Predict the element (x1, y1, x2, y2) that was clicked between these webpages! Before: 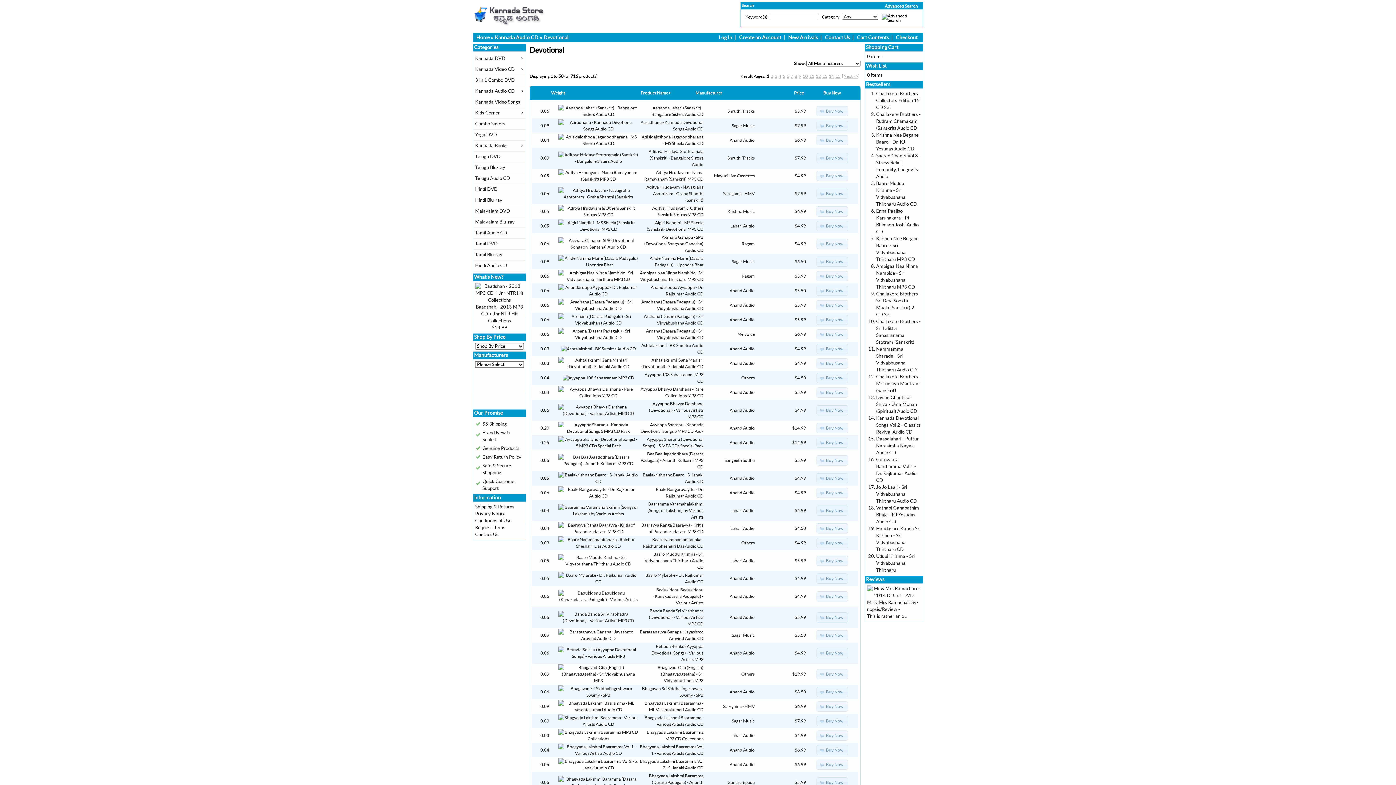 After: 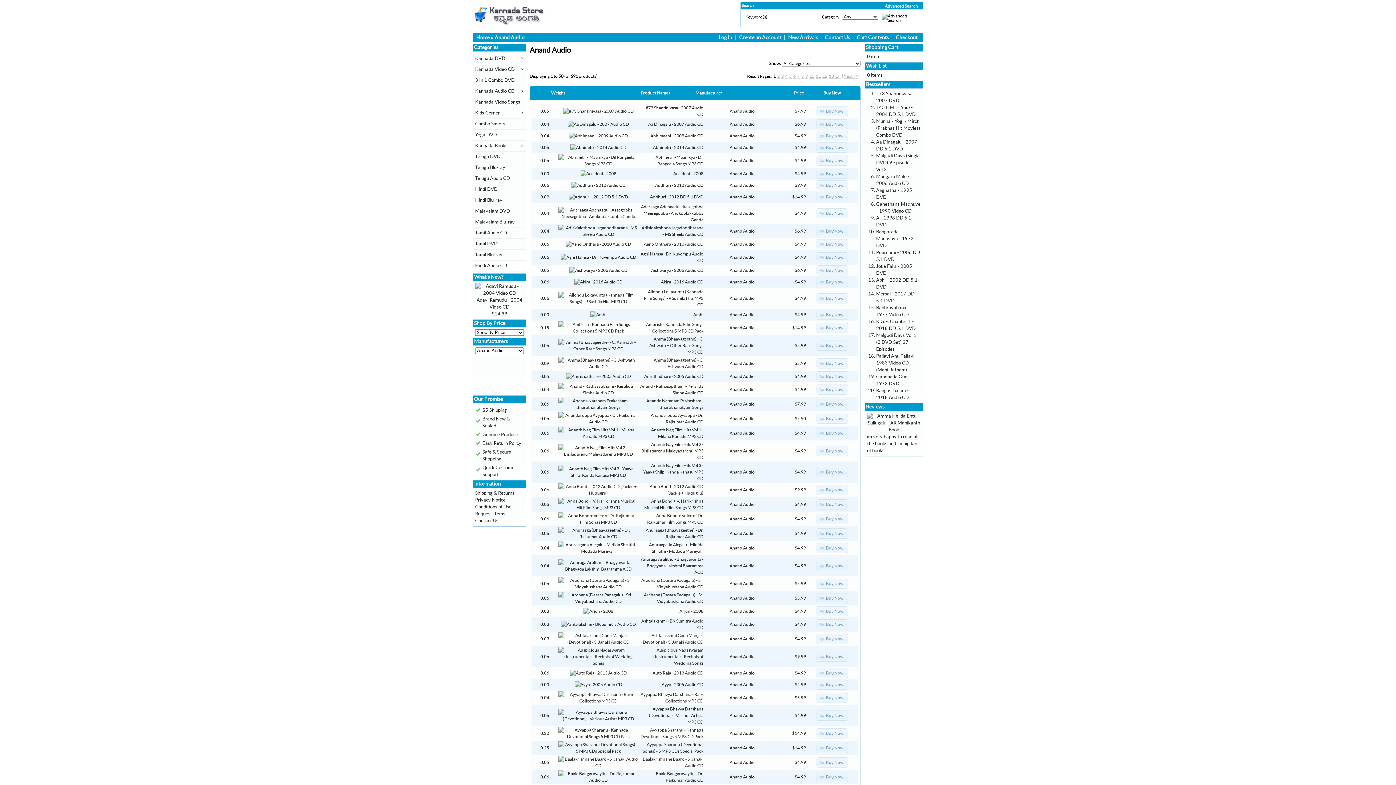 Action: label: Anand Audio bbox: (729, 317, 754, 322)